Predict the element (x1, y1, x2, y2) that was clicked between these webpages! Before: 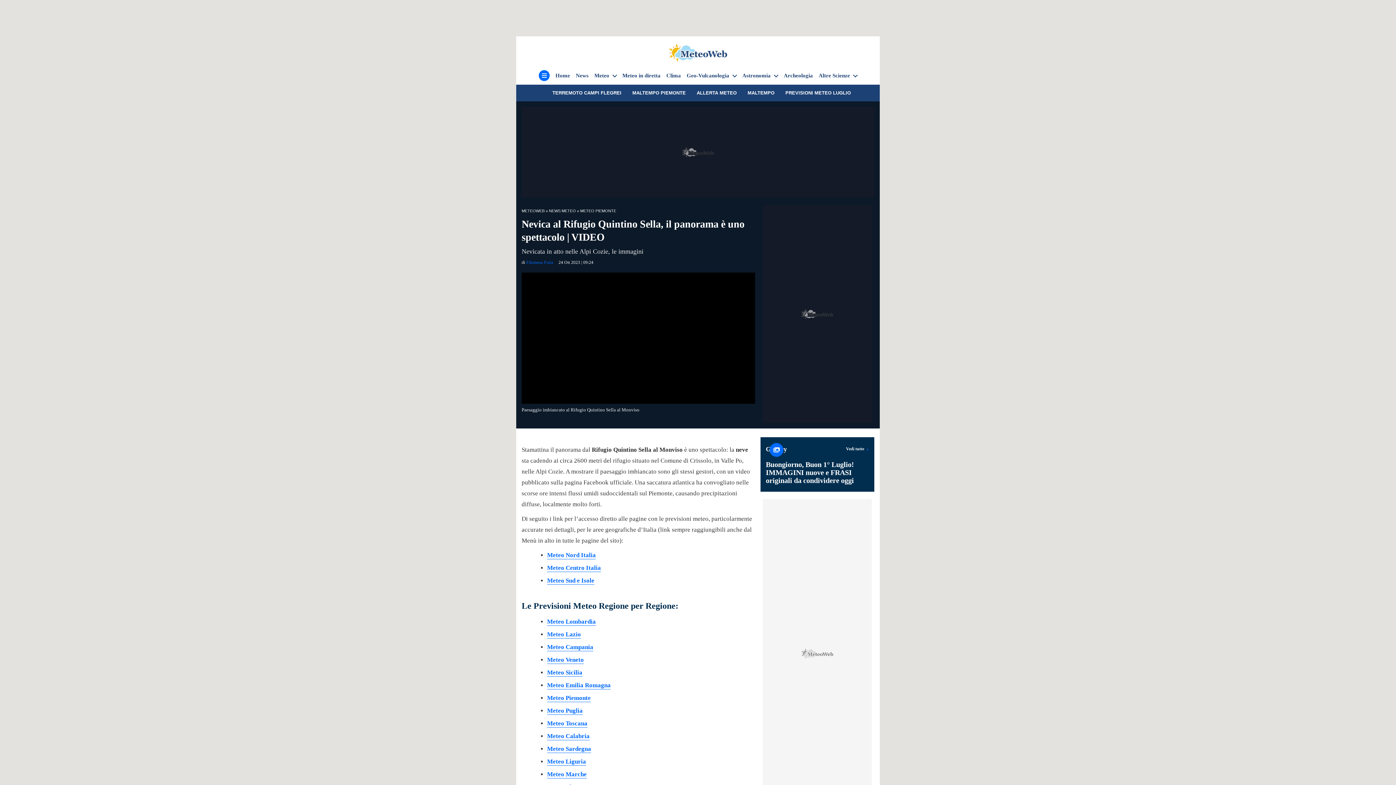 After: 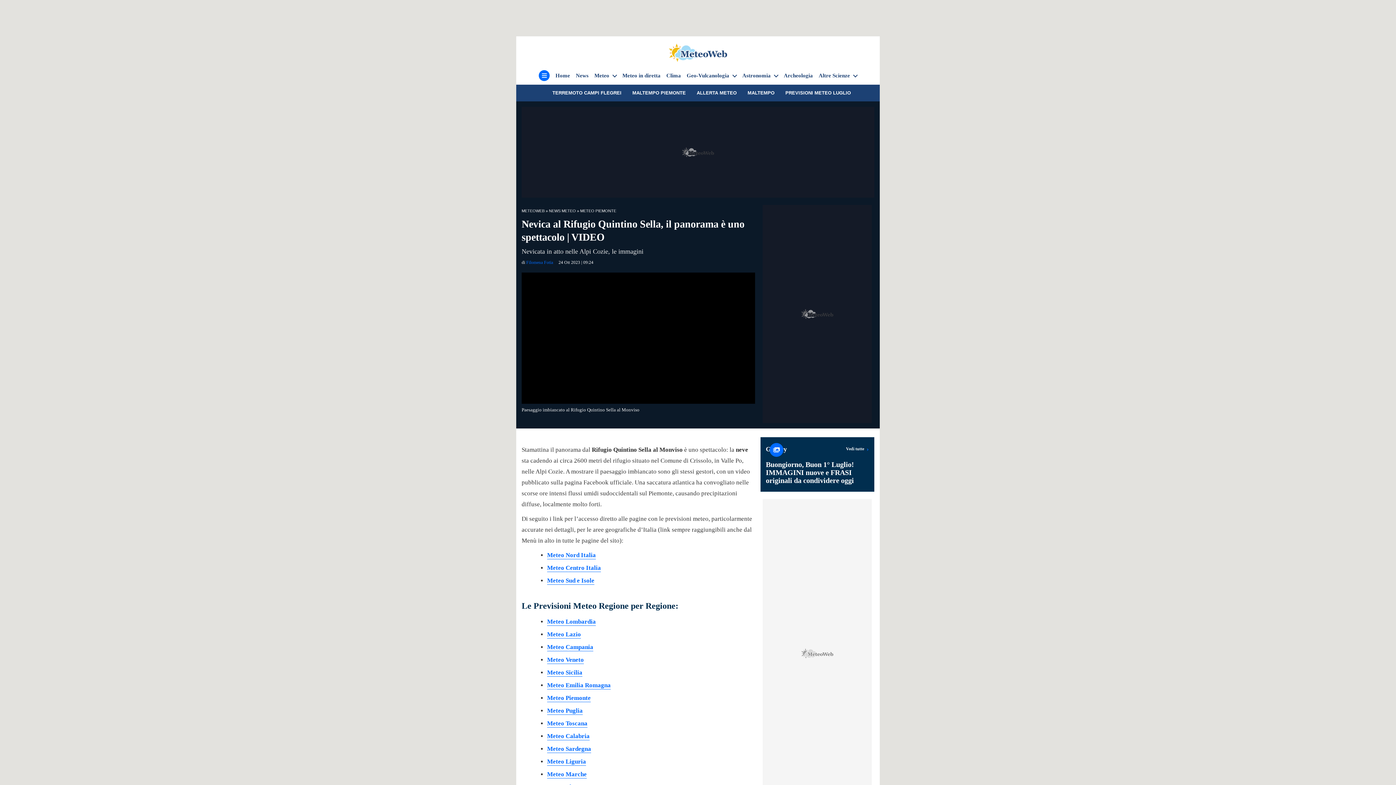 Action: bbox: (547, 760, 582, 767) label: Meteo Sicilia